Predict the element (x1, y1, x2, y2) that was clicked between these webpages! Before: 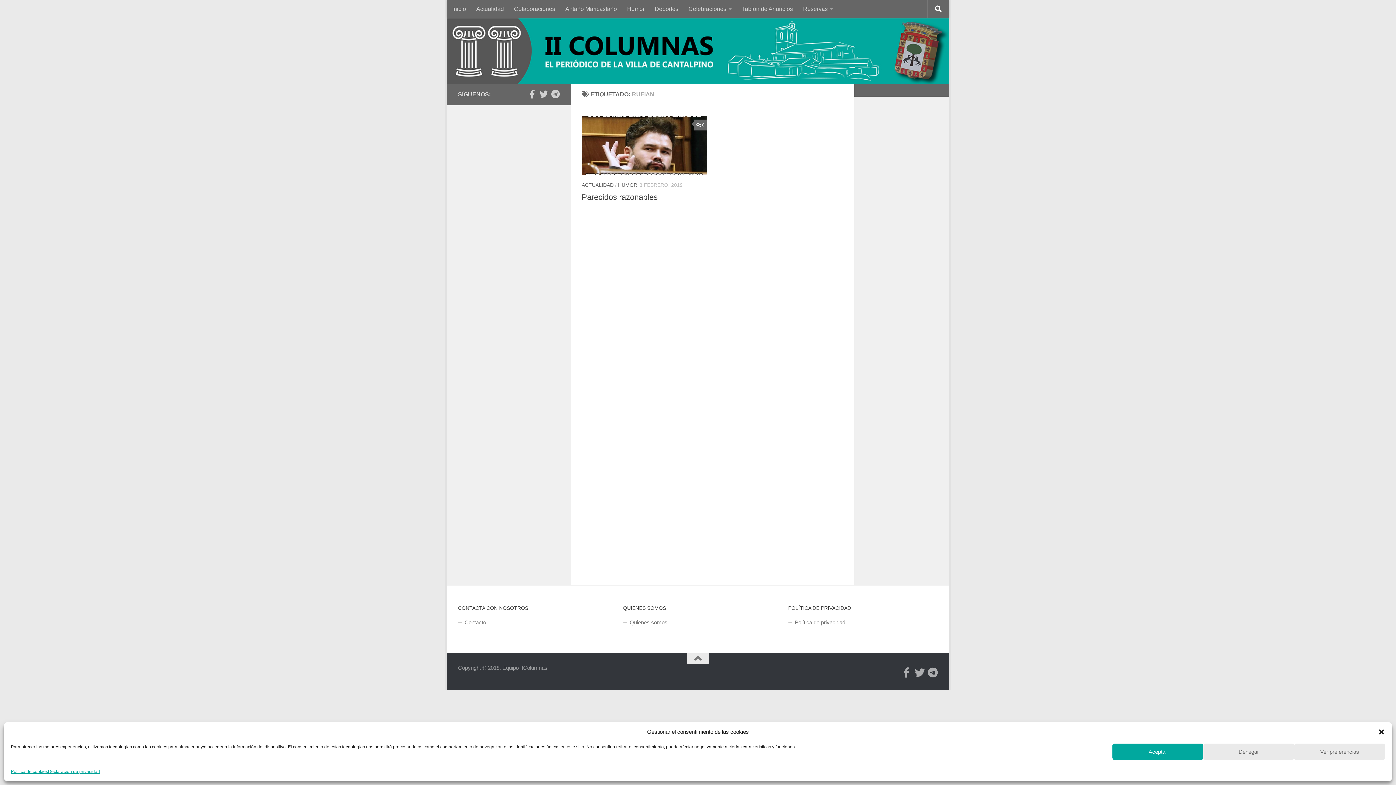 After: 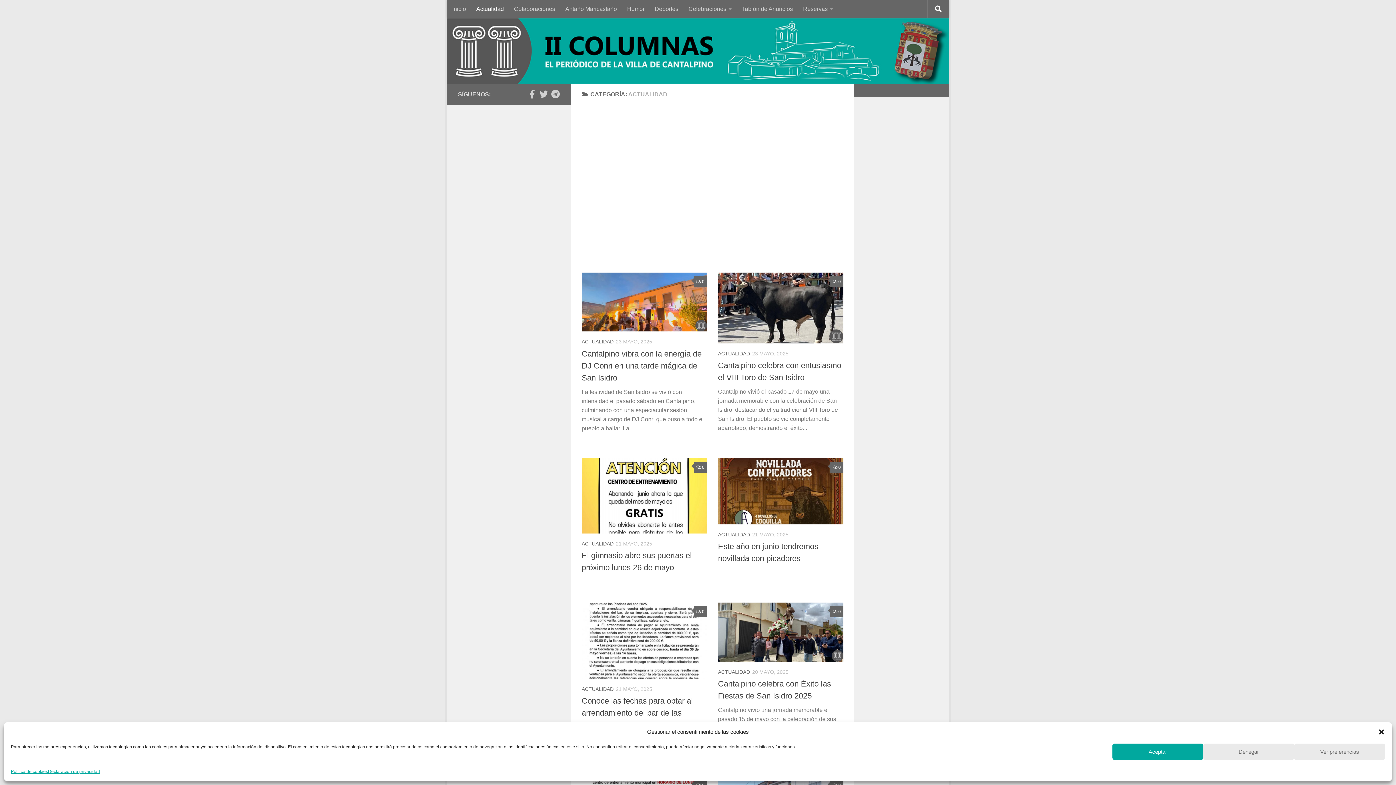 Action: label: Actualidad bbox: (471, 0, 509, 18)